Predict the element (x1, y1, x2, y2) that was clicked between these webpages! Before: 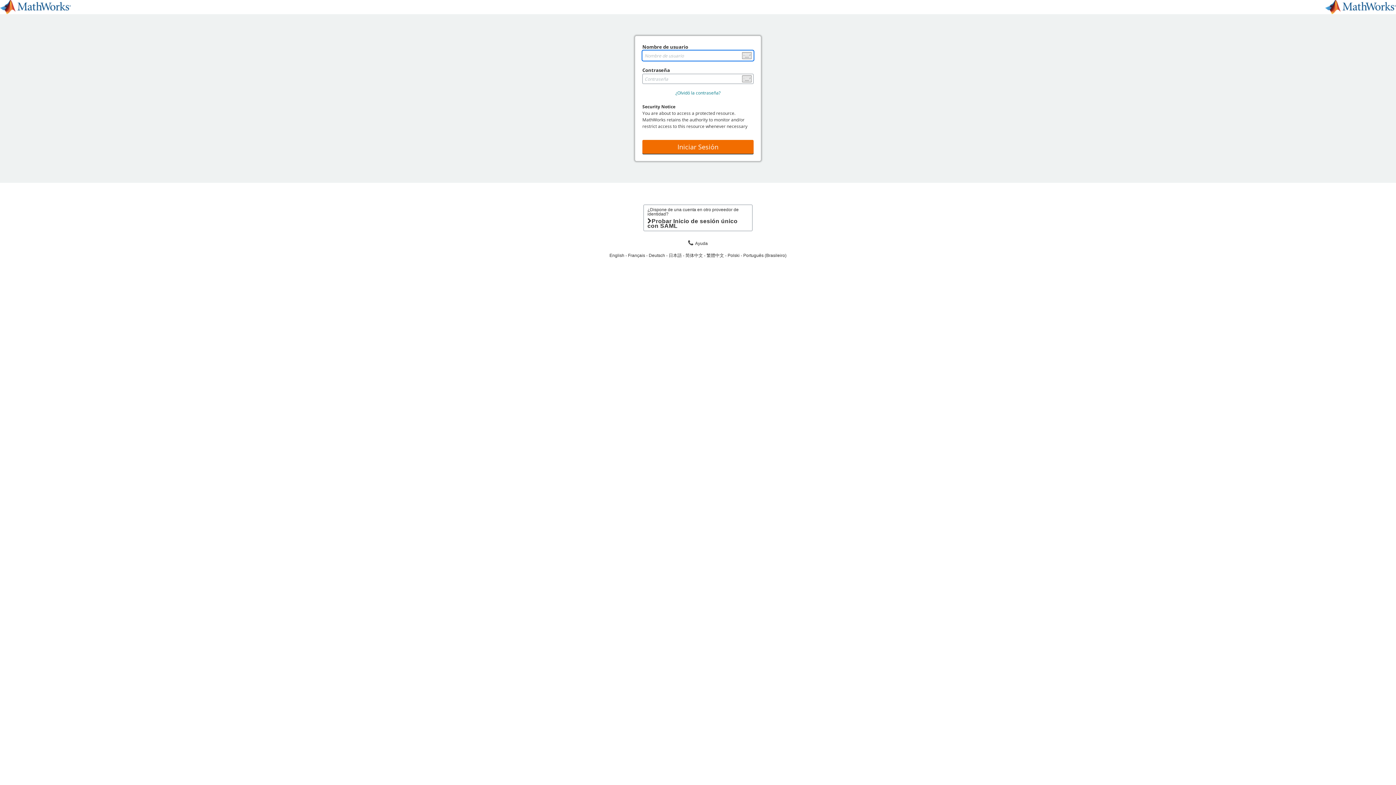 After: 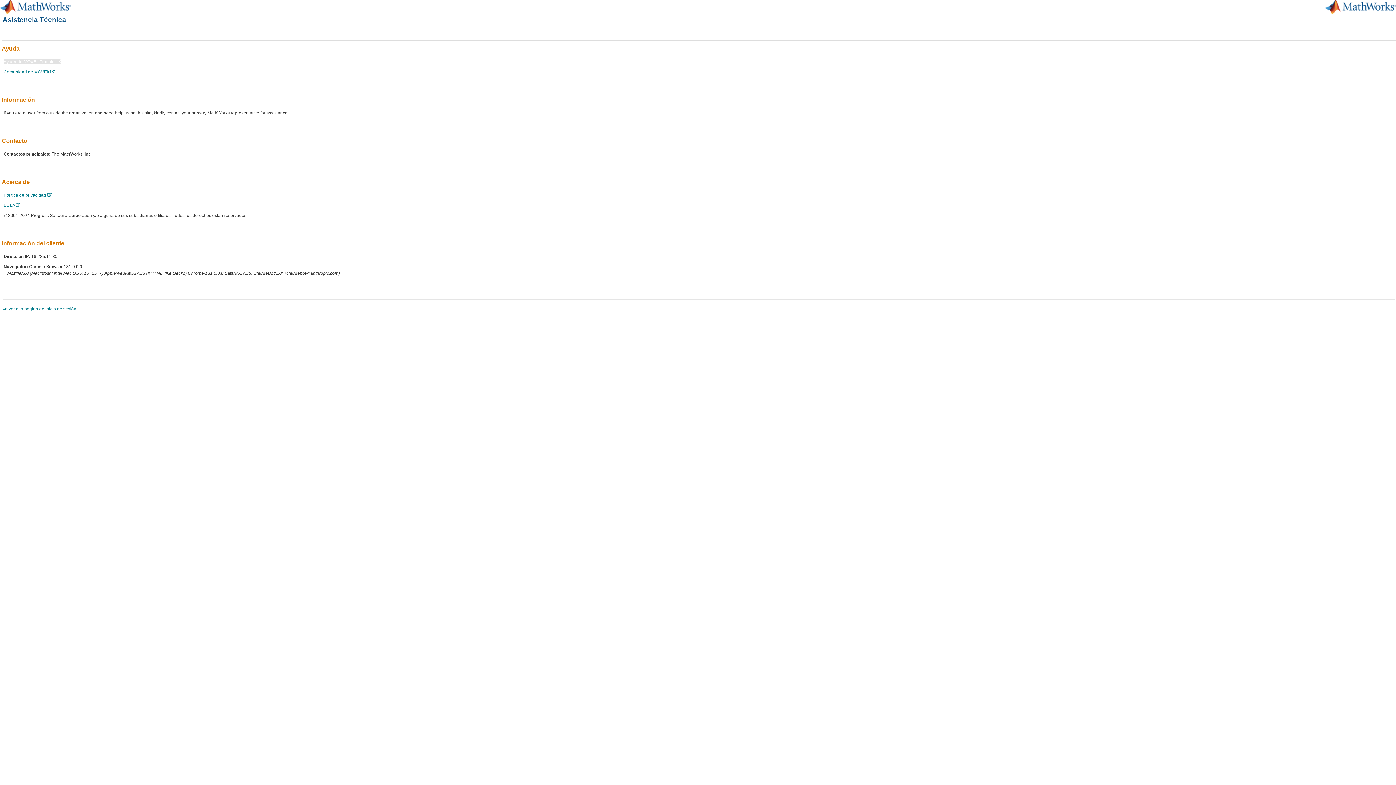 Action: label: Ayuda bbox: (688, 241, 708, 246)